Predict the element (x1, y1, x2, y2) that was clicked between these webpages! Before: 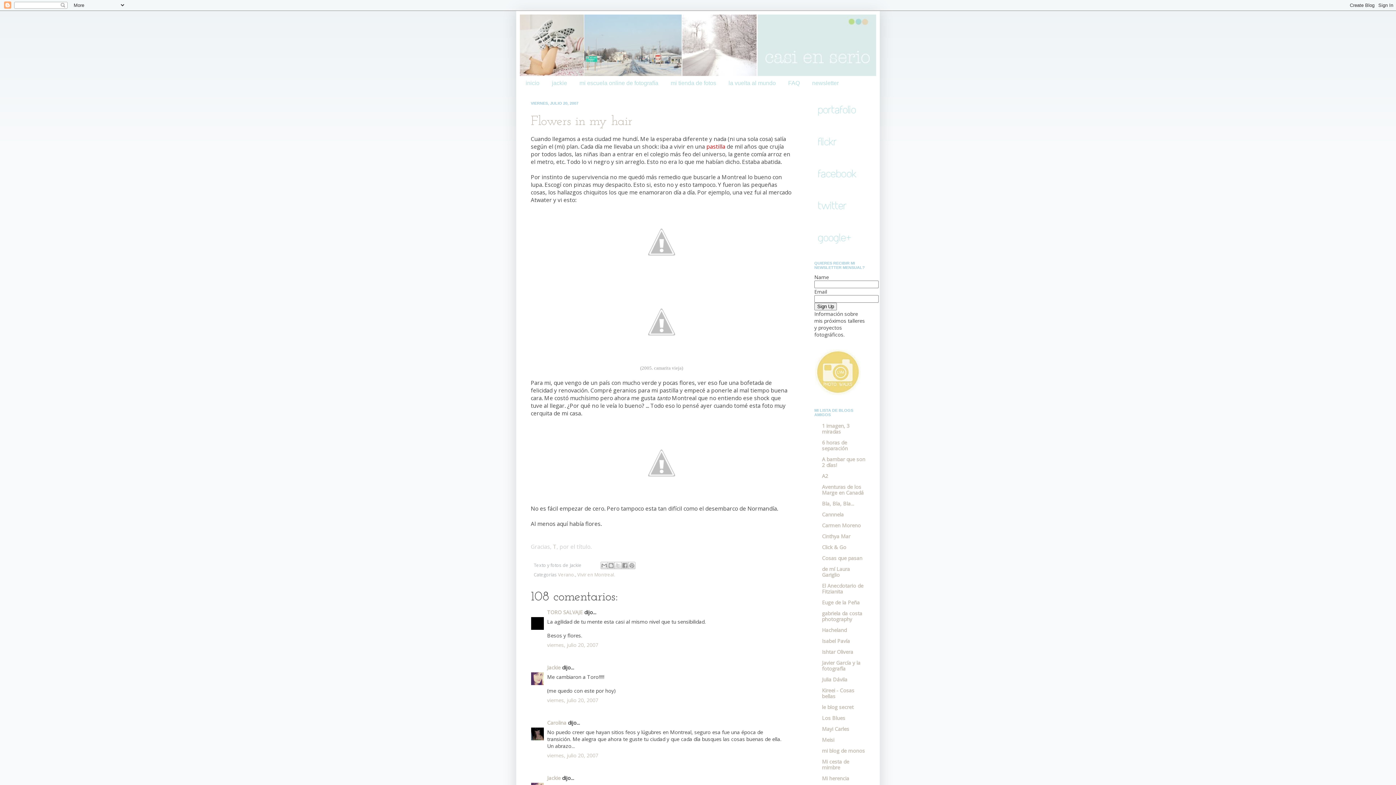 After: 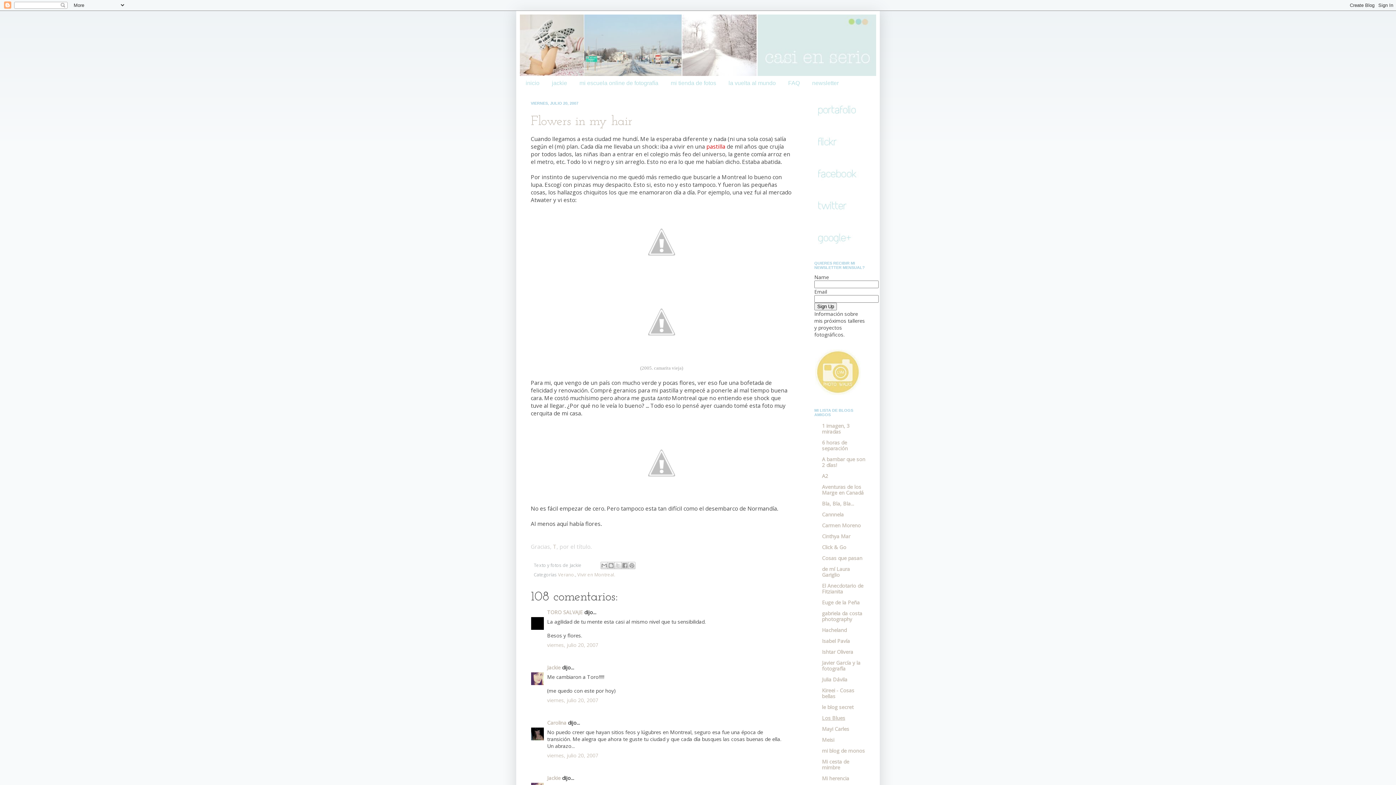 Action: label: Los Blues bbox: (822, 714, 845, 721)